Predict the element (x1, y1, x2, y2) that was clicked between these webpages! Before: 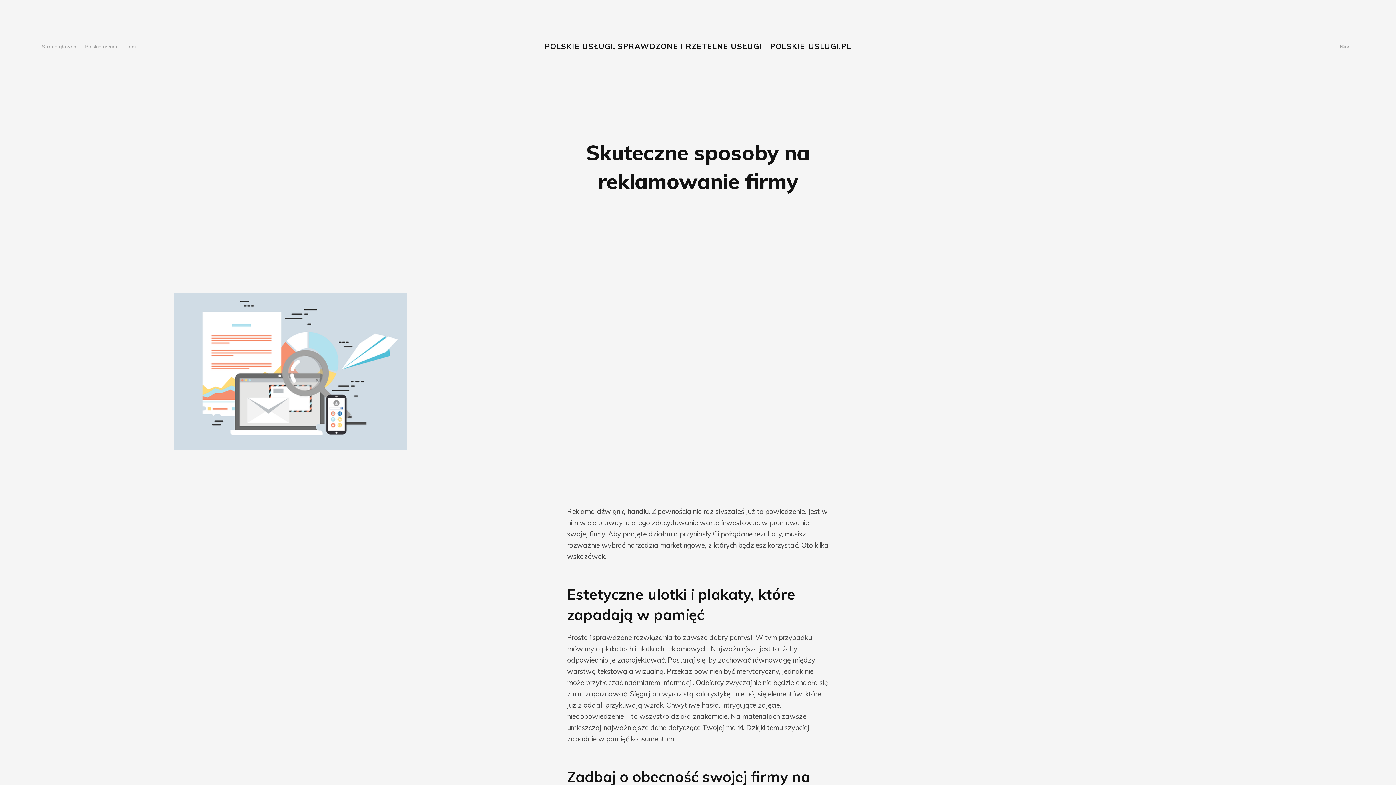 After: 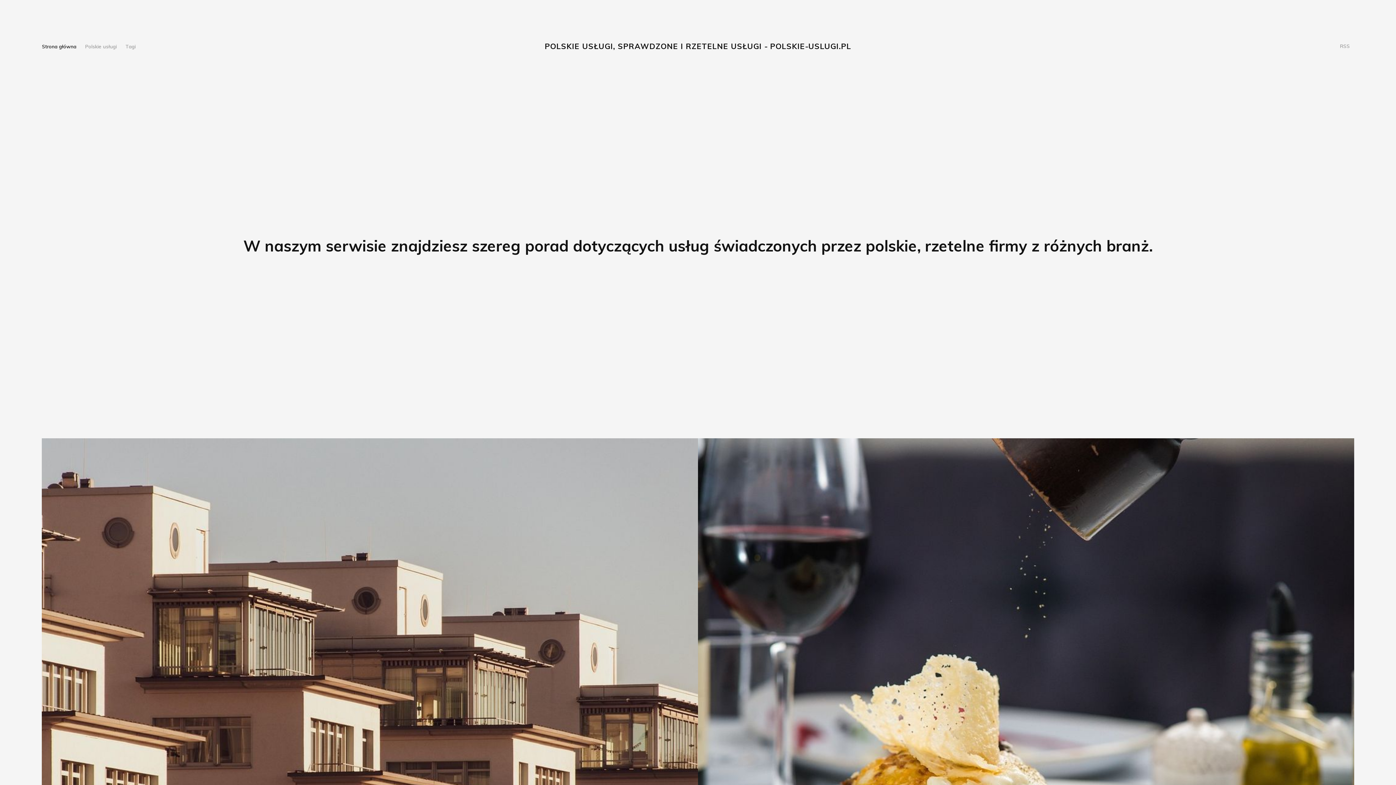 Action: bbox: (541, 38, 855, 53) label: POLSKIE USŁUGI, SPRAWDZONE I RZETELNE USŁUGI - POLSKIE-USLUGI.PL